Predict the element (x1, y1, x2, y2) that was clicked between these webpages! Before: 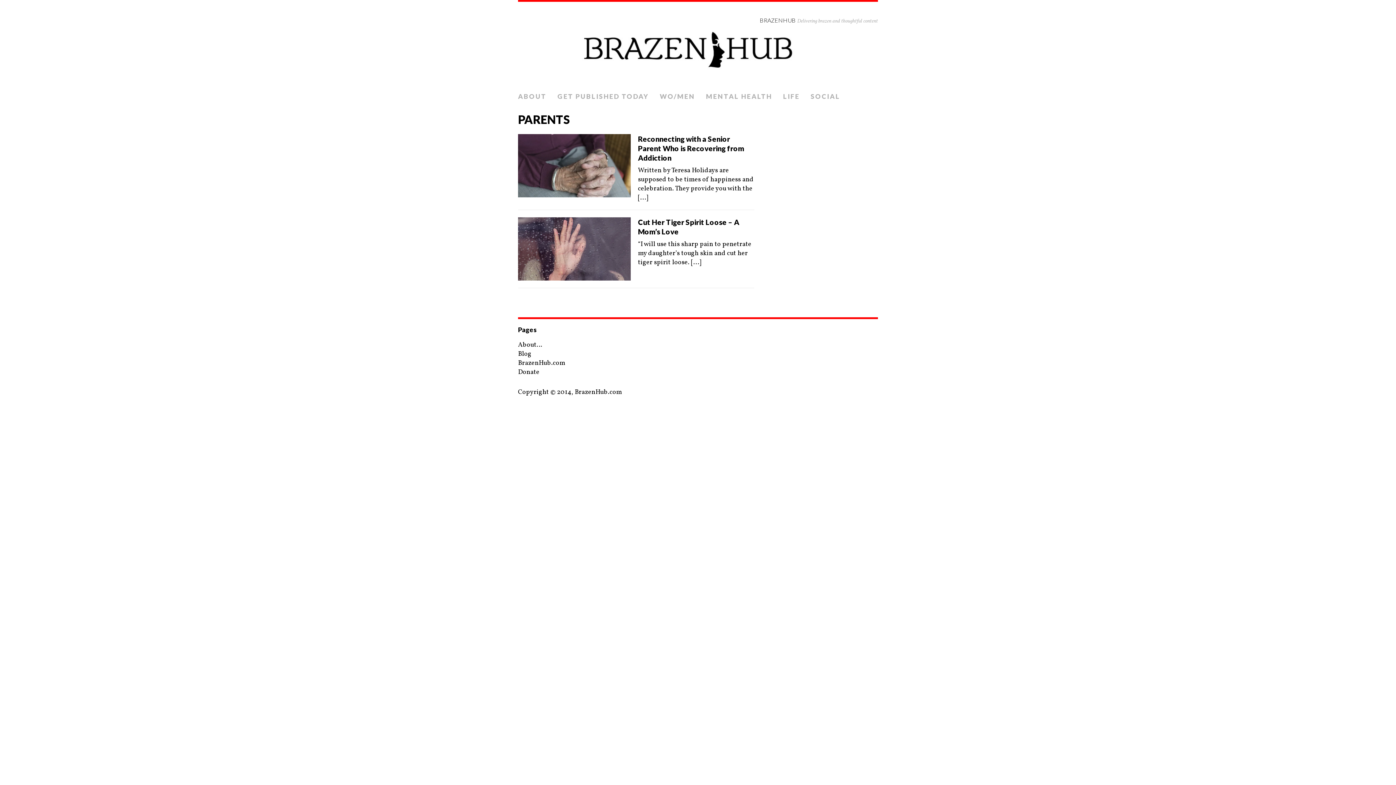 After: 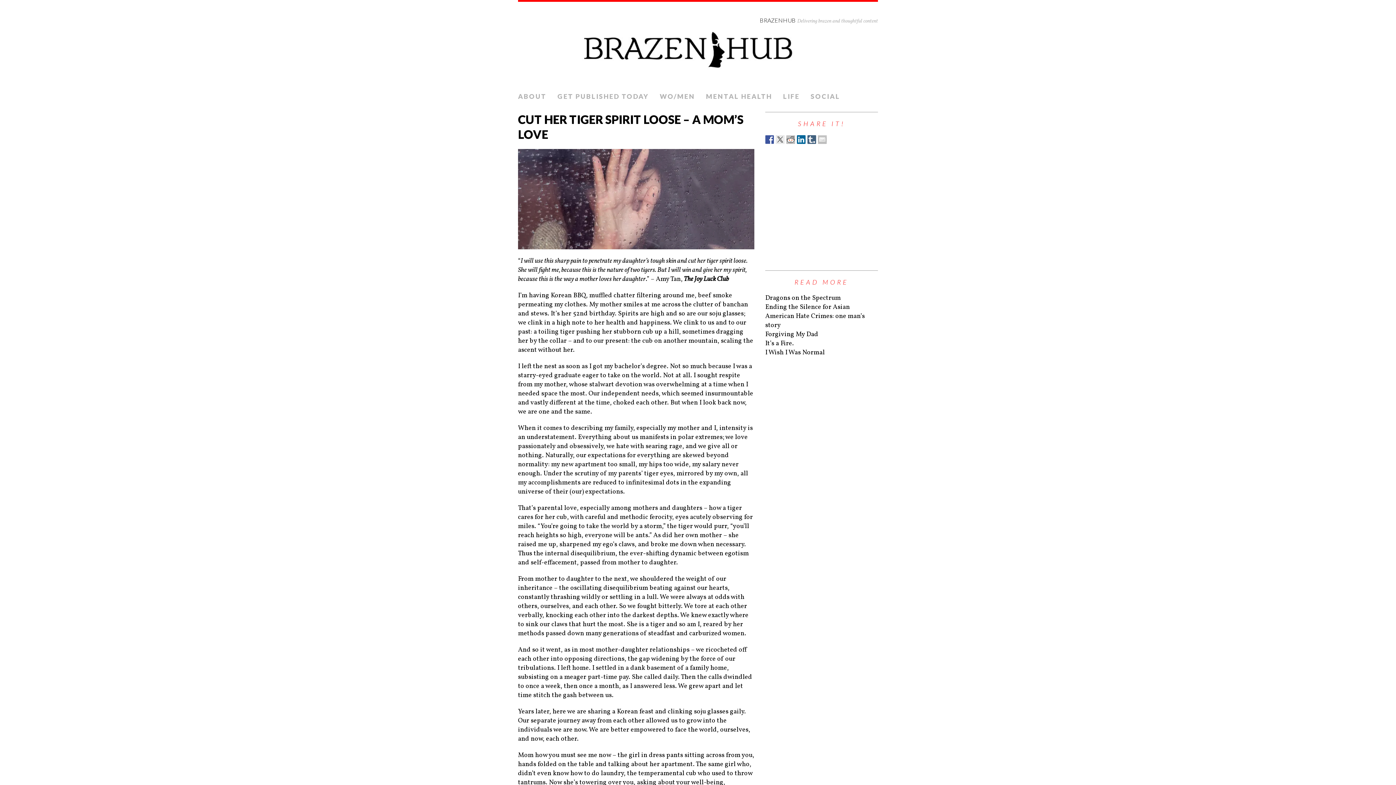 Action: bbox: (691, 258, 701, 267) label: [...]